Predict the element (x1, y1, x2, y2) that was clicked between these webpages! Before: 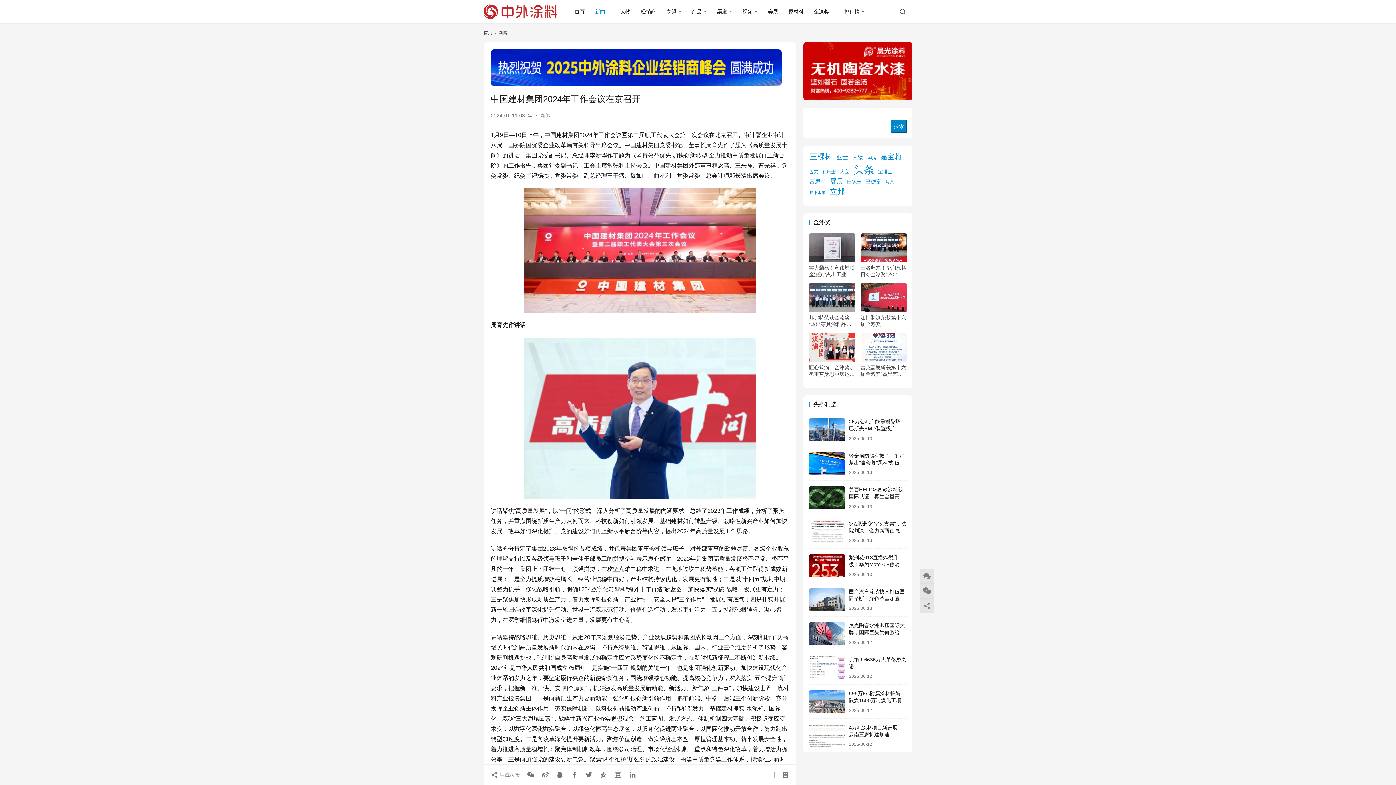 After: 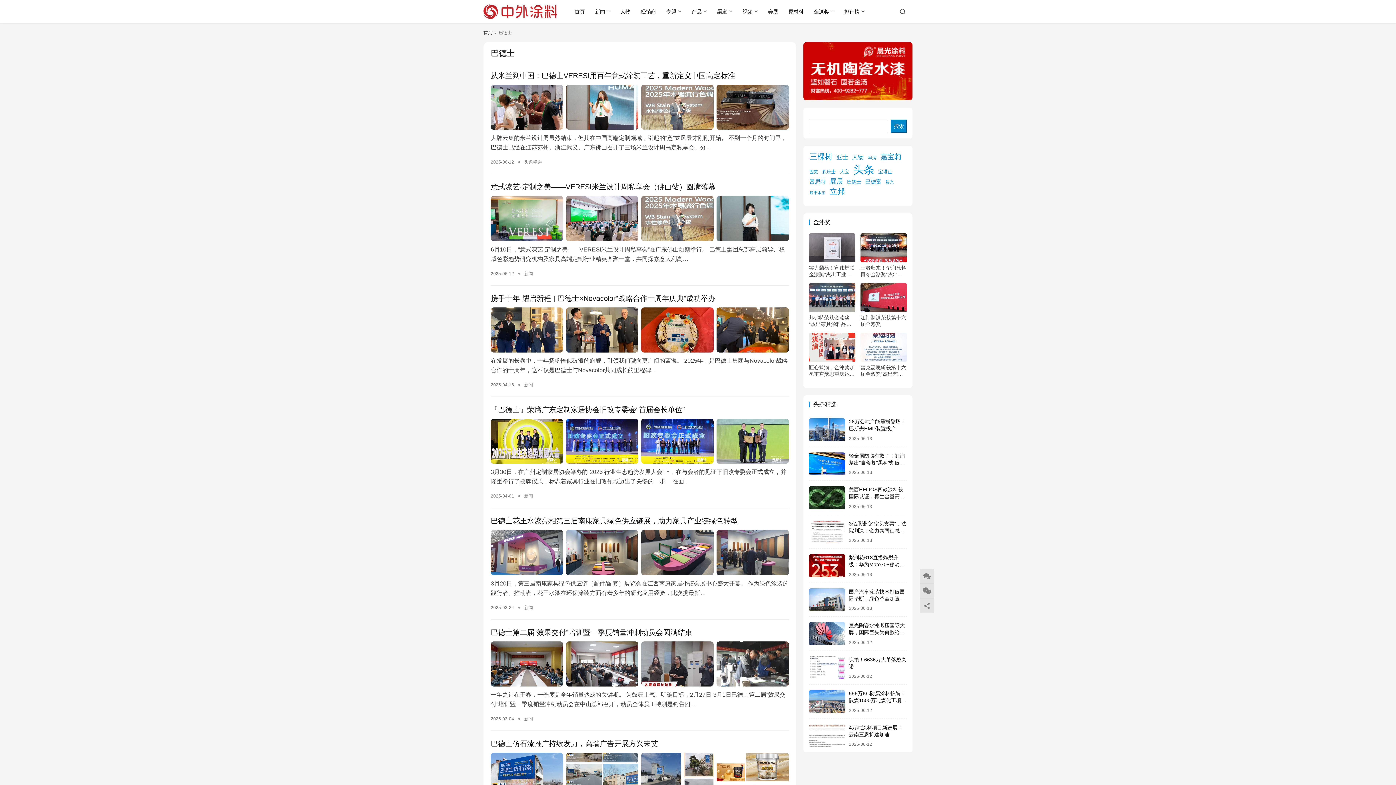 Action: label: 巴德士 (161 项) bbox: (847, 178, 861, 185)